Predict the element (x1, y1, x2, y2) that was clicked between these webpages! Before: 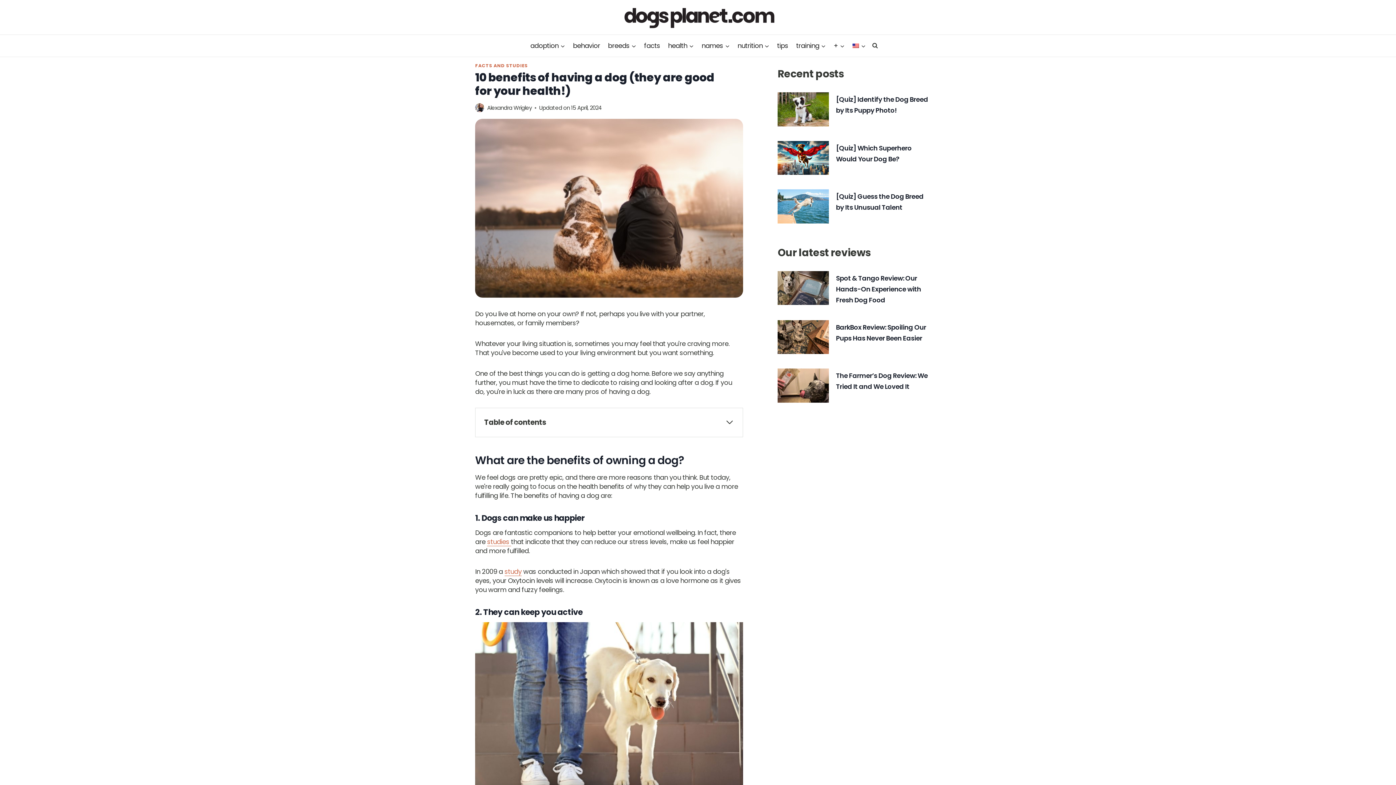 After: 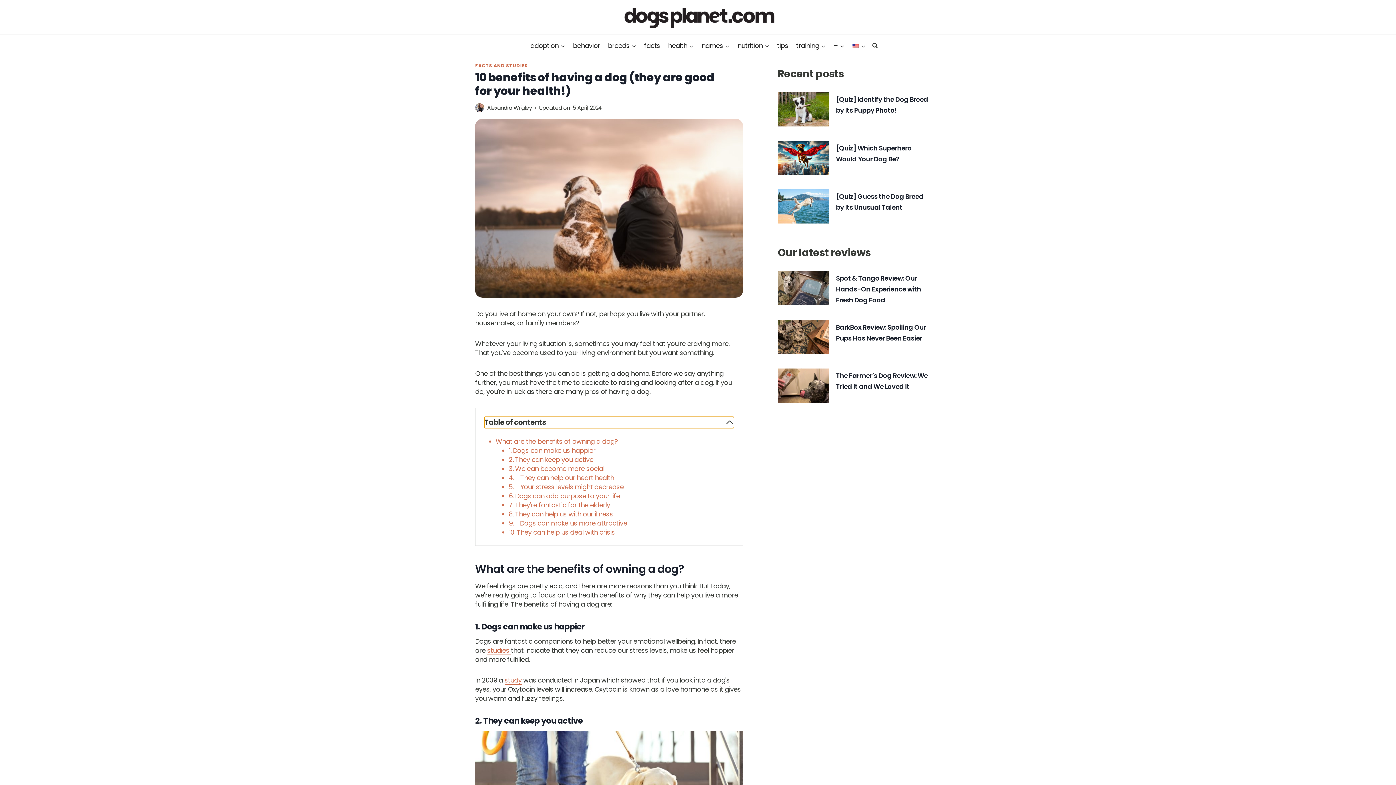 Action: bbox: (484, 416, 734, 428) label: Expand Table of Contents